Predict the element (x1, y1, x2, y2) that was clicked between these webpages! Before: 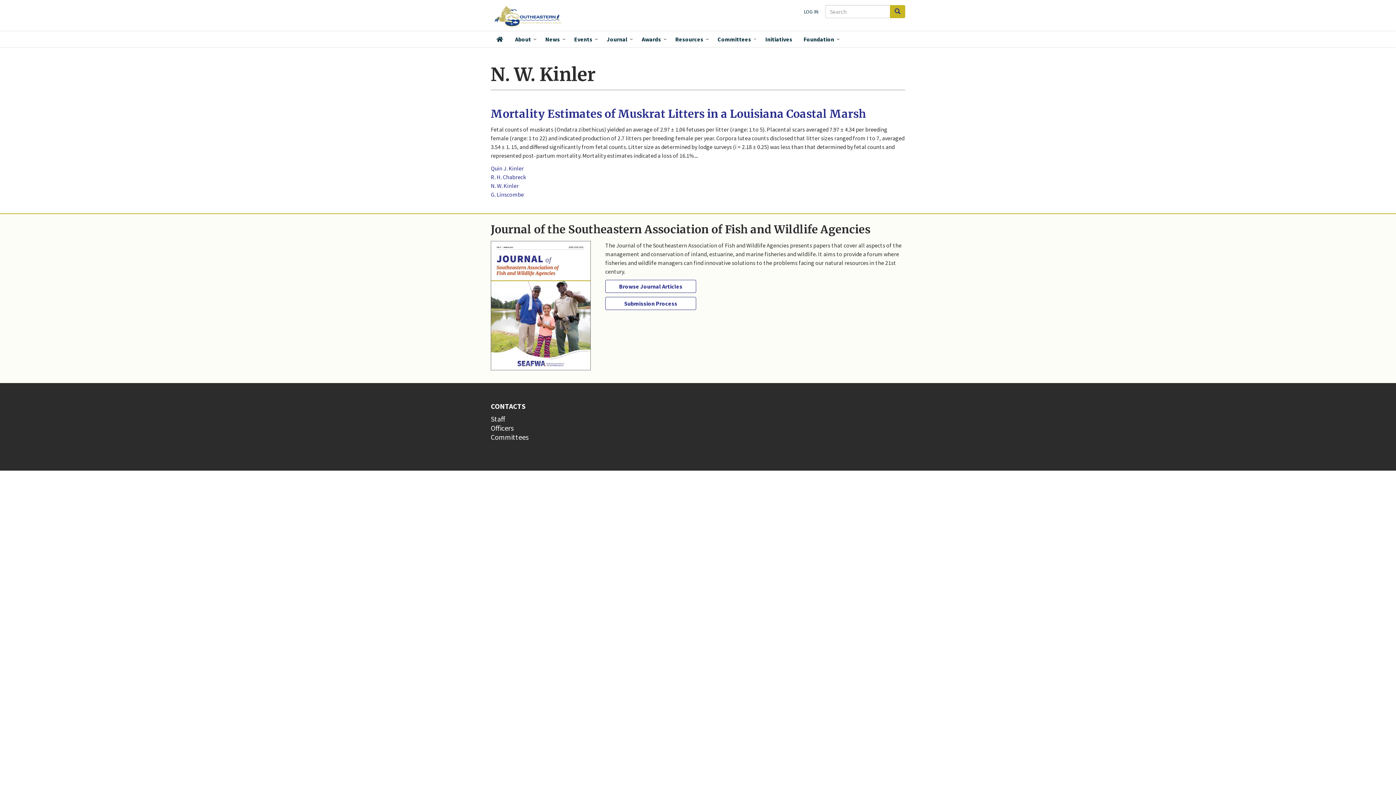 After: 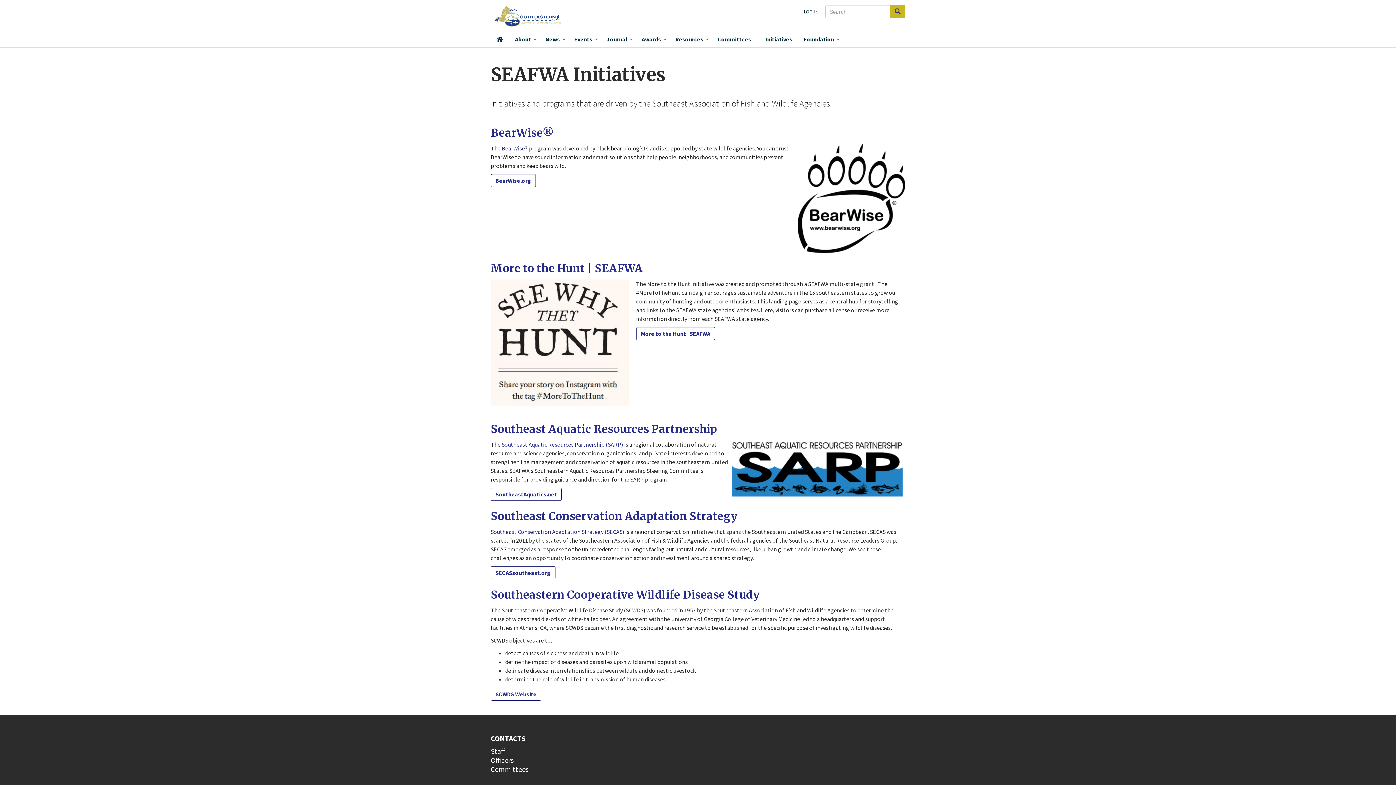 Action: label: Initiatives bbox: (759, 31, 798, 47)